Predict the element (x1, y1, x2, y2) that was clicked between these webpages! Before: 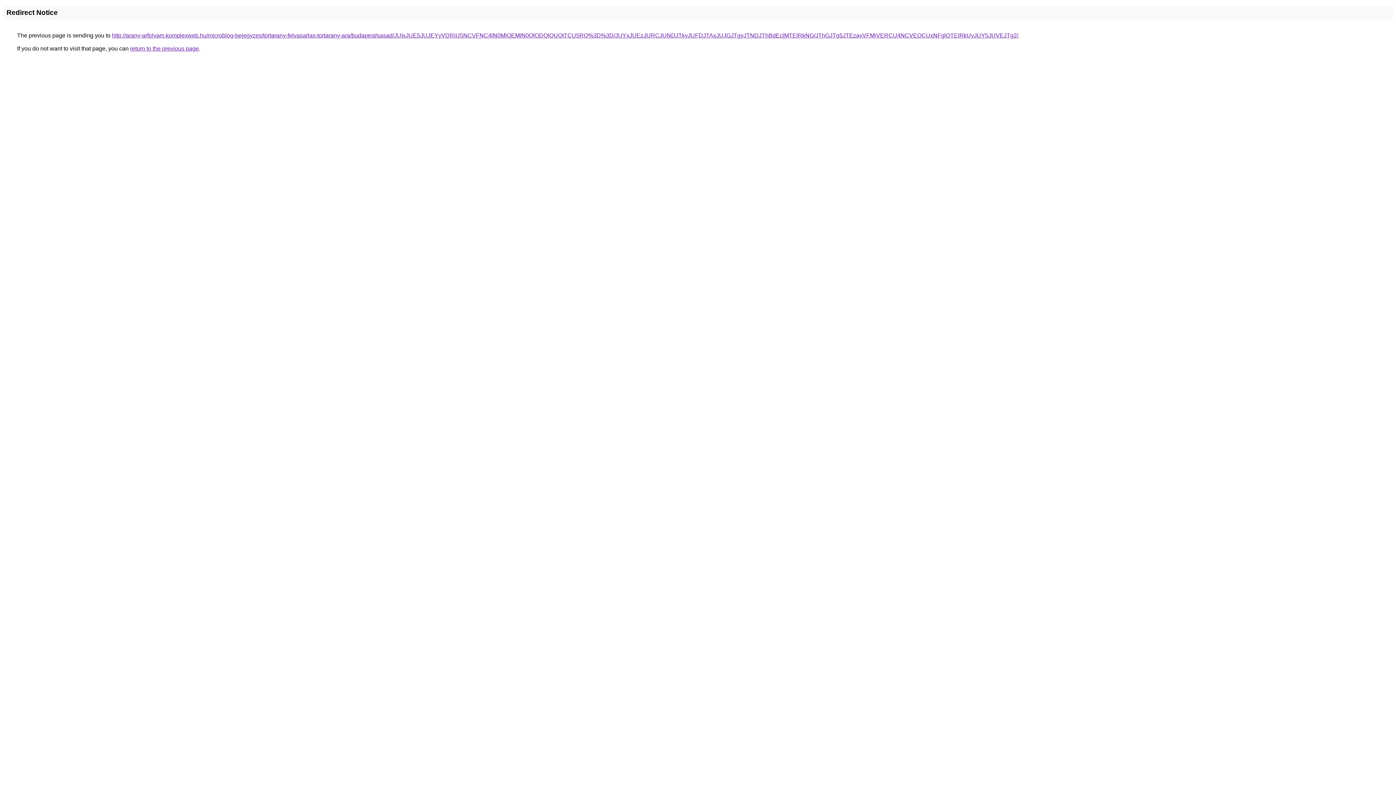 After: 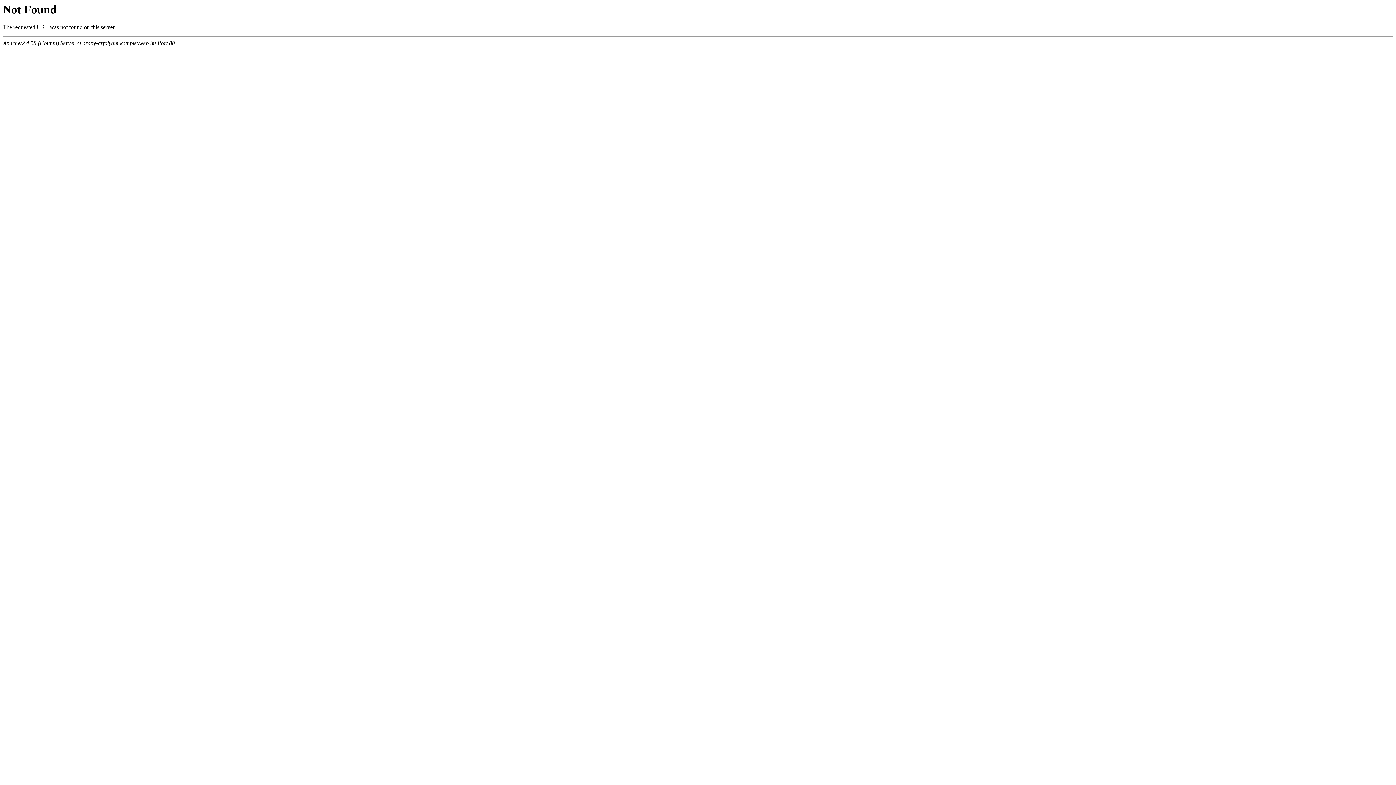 Action: label: http://arany-arfolyam.komplexweb.hu/microblog-bejegyzes/tortarany-felvasarlas-tortarany-ara/budapest/sasad/JUIxJUE5JUJEYyVDRiU5NCVFNC4lN0MlOEMlN0QlODQlQUQtTCU5RQ%3D%3D/JUYxJUEzJURCJUNDJTkyJUFDJTAxJUJGJTgyJTNDJThBdEclMTElRkNG/JThGJTg5JTEzayVFMiVERCU4NCVEOCUxNFglQTElRkUyJUY5JUVEJTg2/ bbox: (112, 32, 1018, 38)